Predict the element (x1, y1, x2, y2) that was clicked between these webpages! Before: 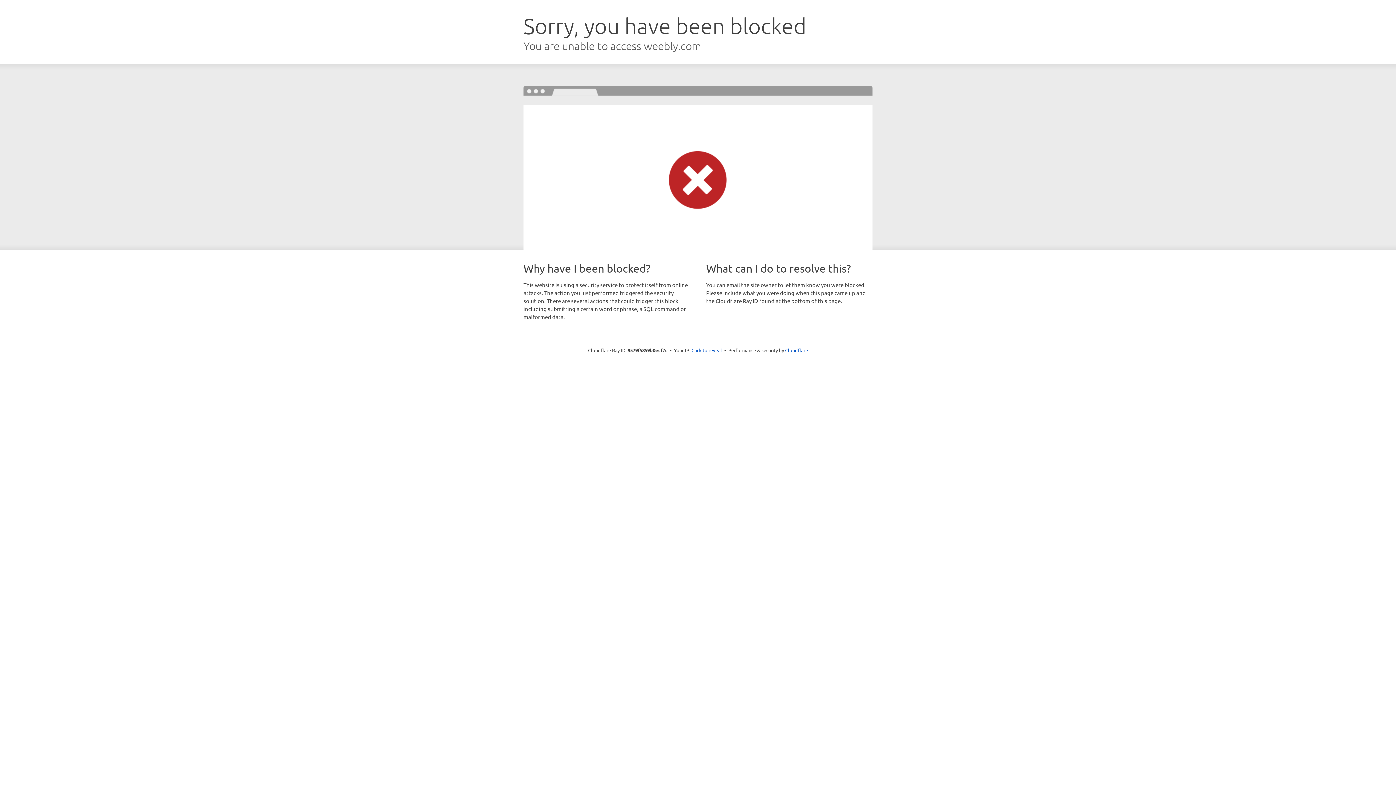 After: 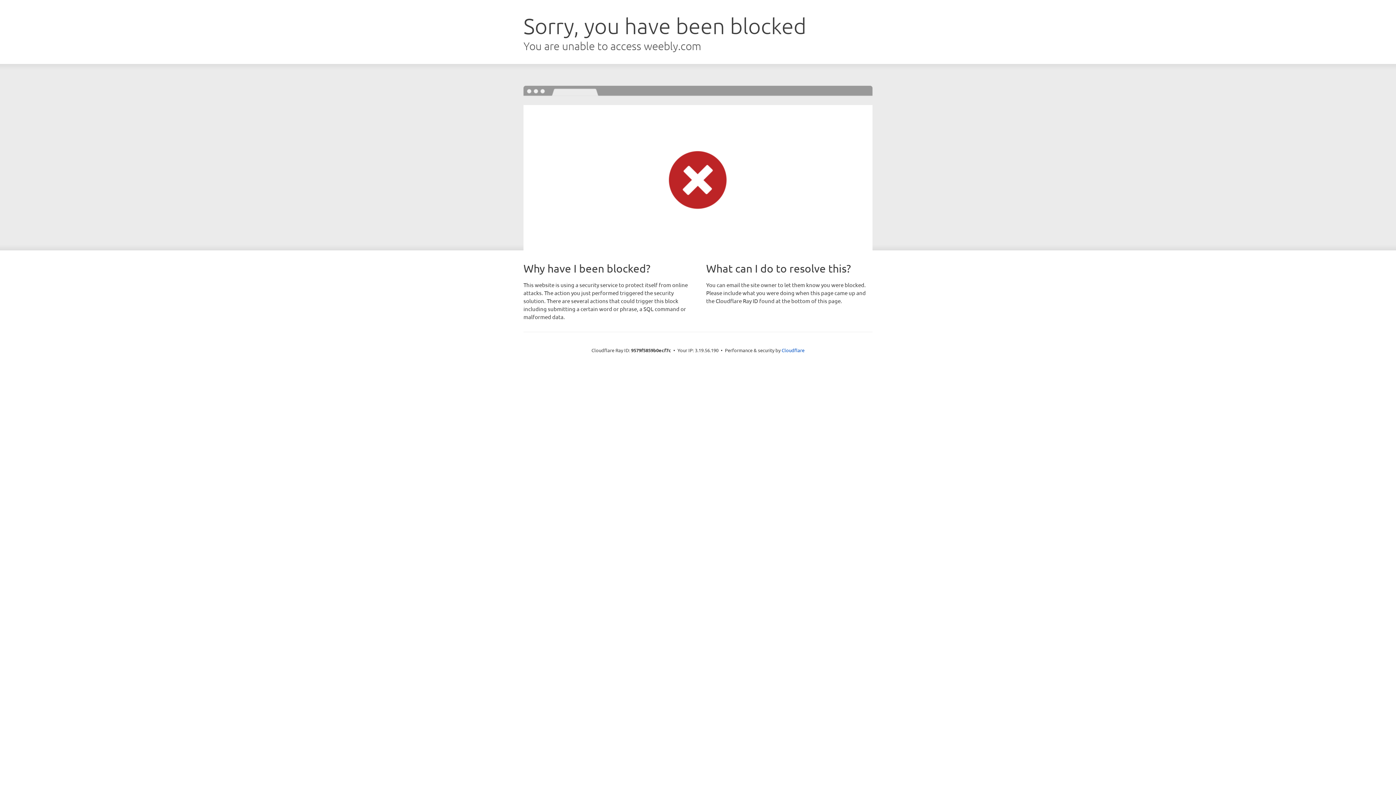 Action: label: Click to reveal bbox: (691, 346, 722, 353)